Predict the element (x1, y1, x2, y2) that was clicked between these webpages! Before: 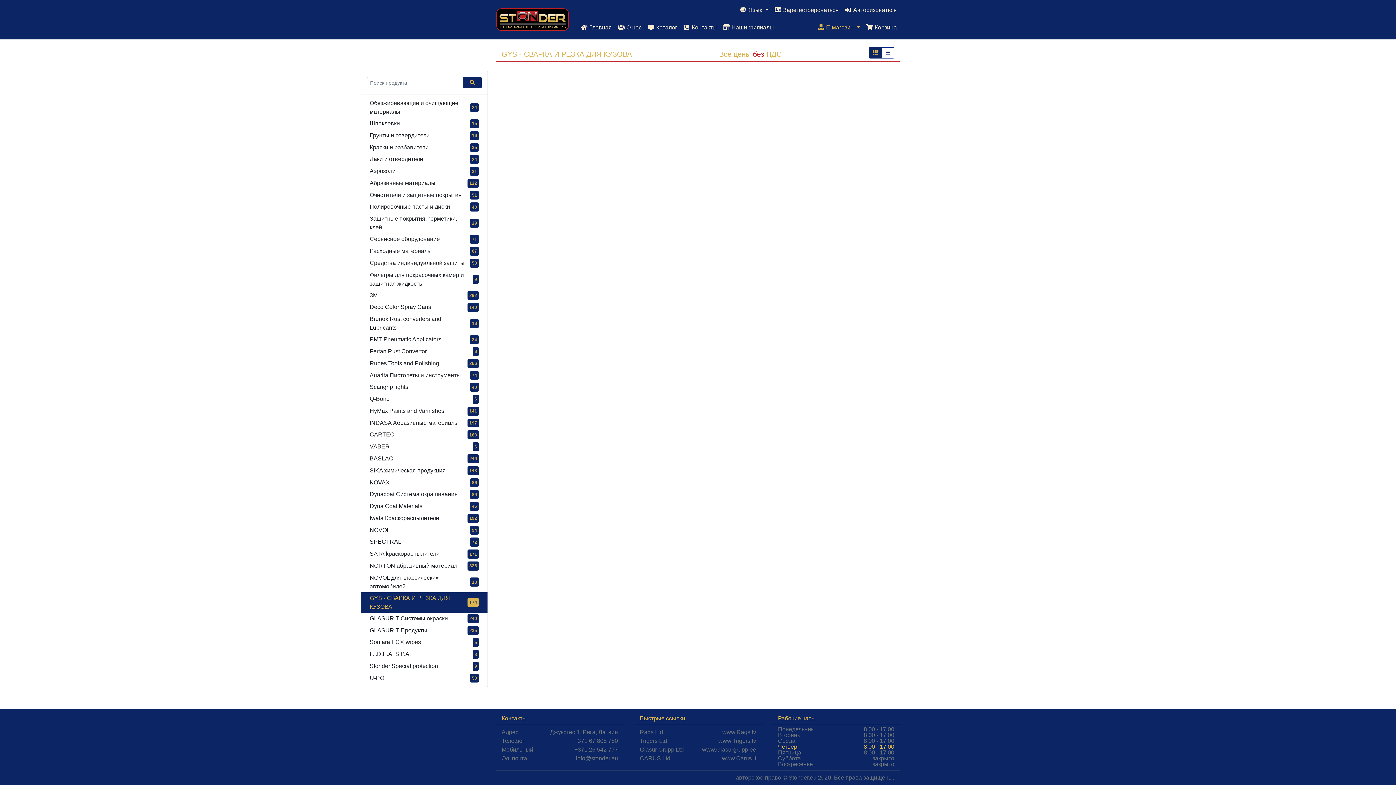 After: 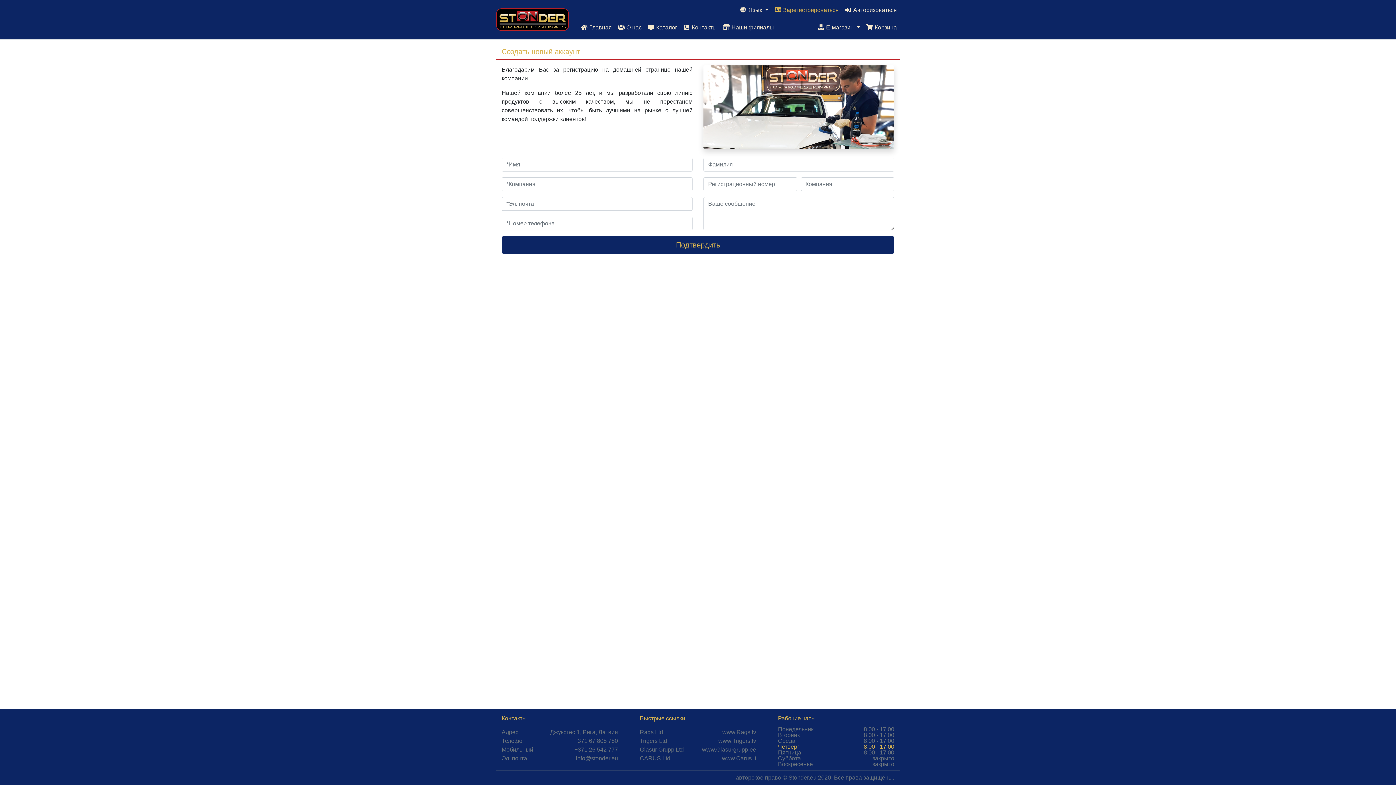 Action: bbox: (771, 2, 841, 17) label:  Зарегистрироваться